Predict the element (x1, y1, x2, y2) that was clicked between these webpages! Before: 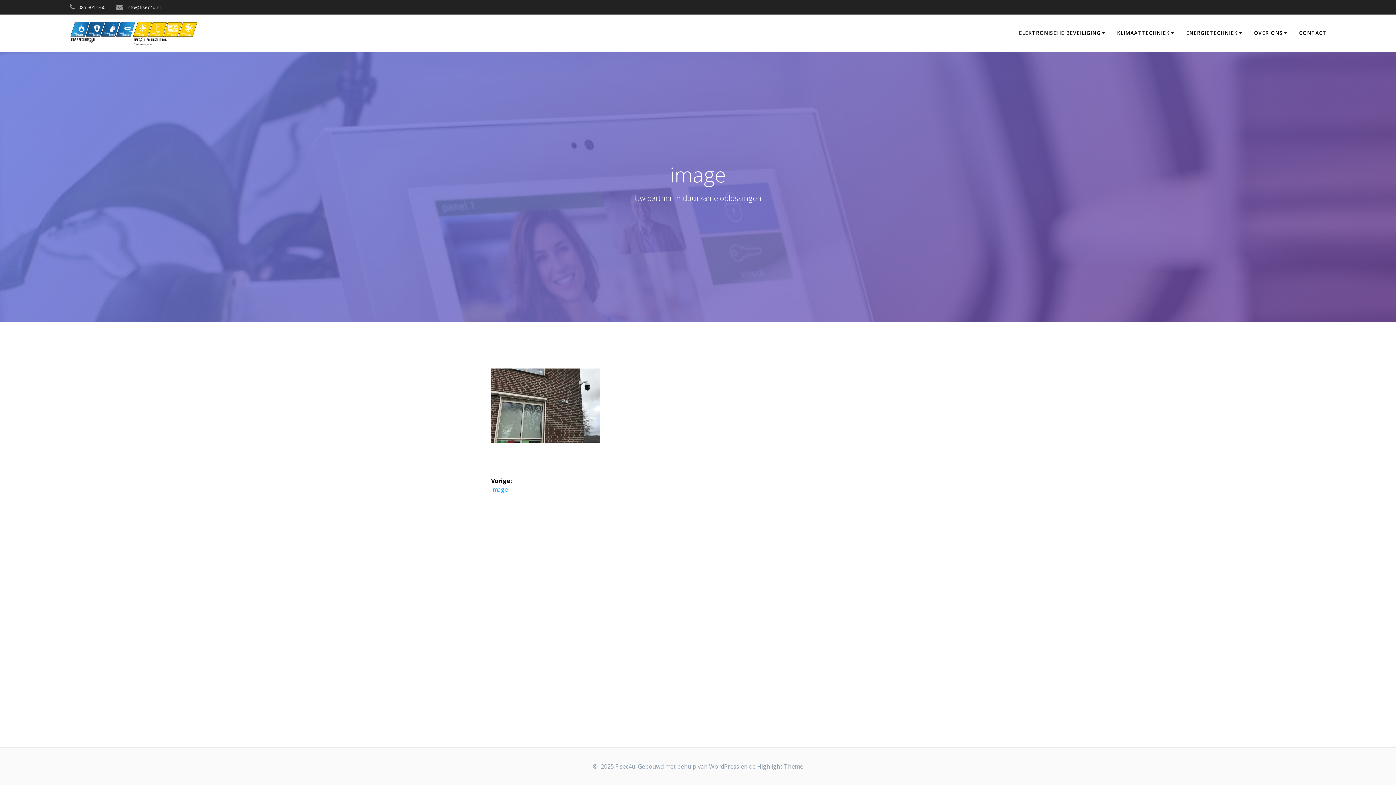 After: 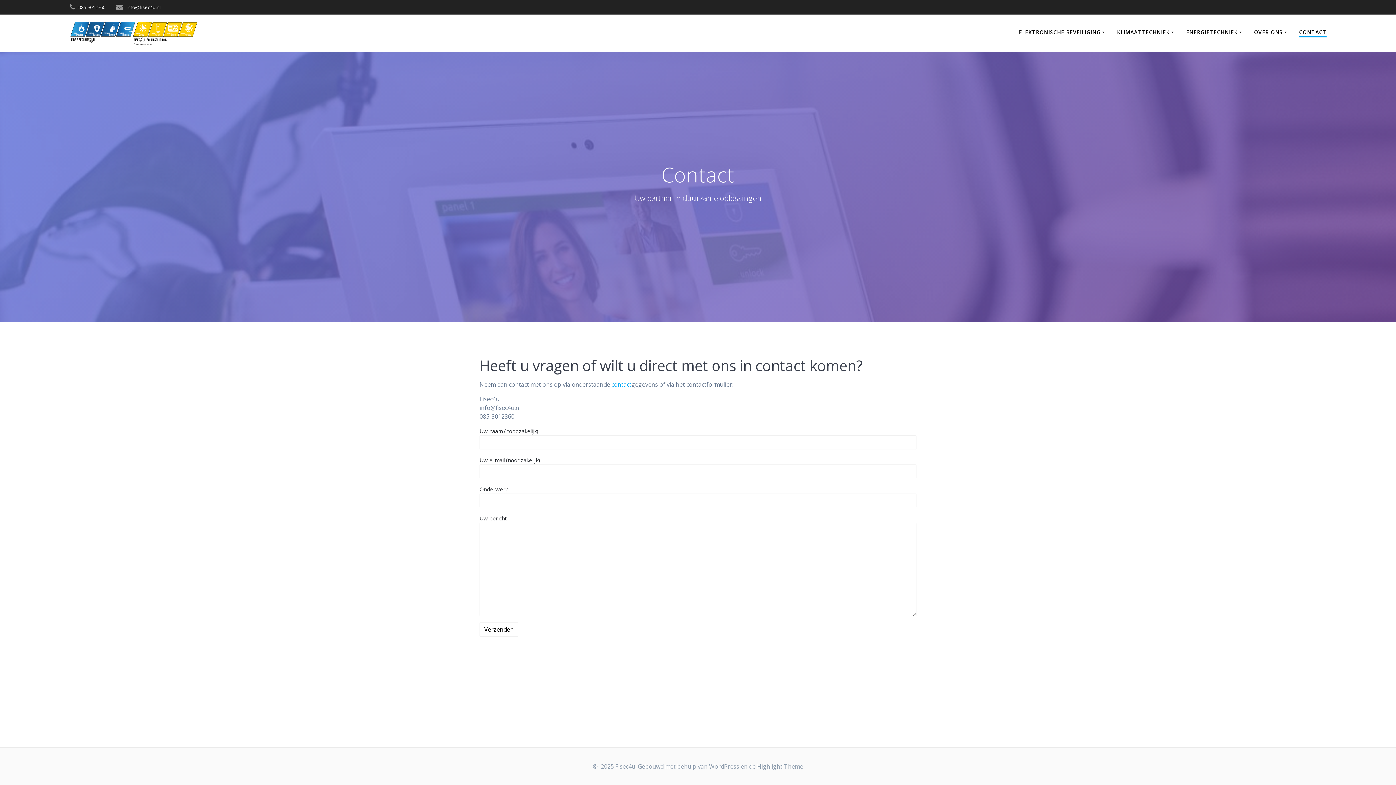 Action: label: CONTACT bbox: (1299, 29, 1327, 37)